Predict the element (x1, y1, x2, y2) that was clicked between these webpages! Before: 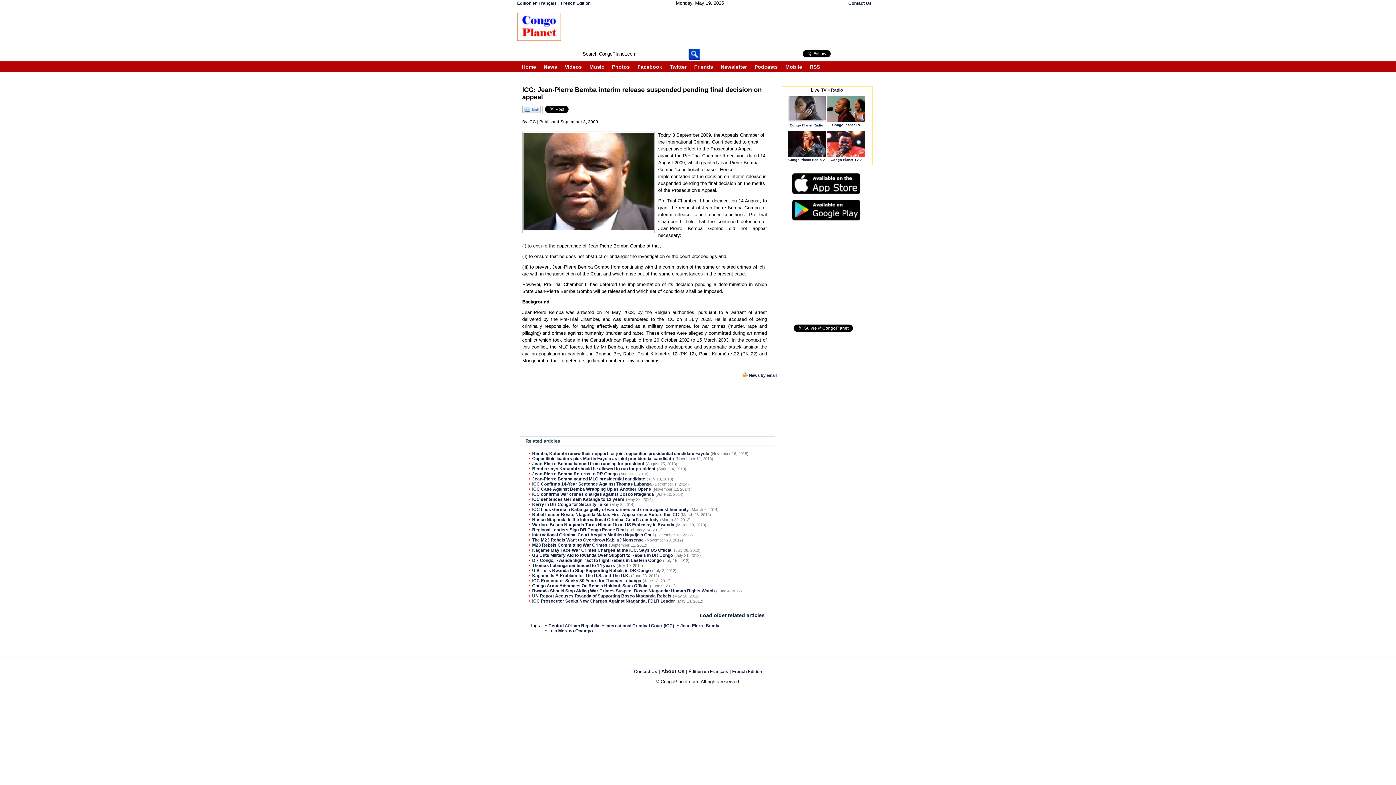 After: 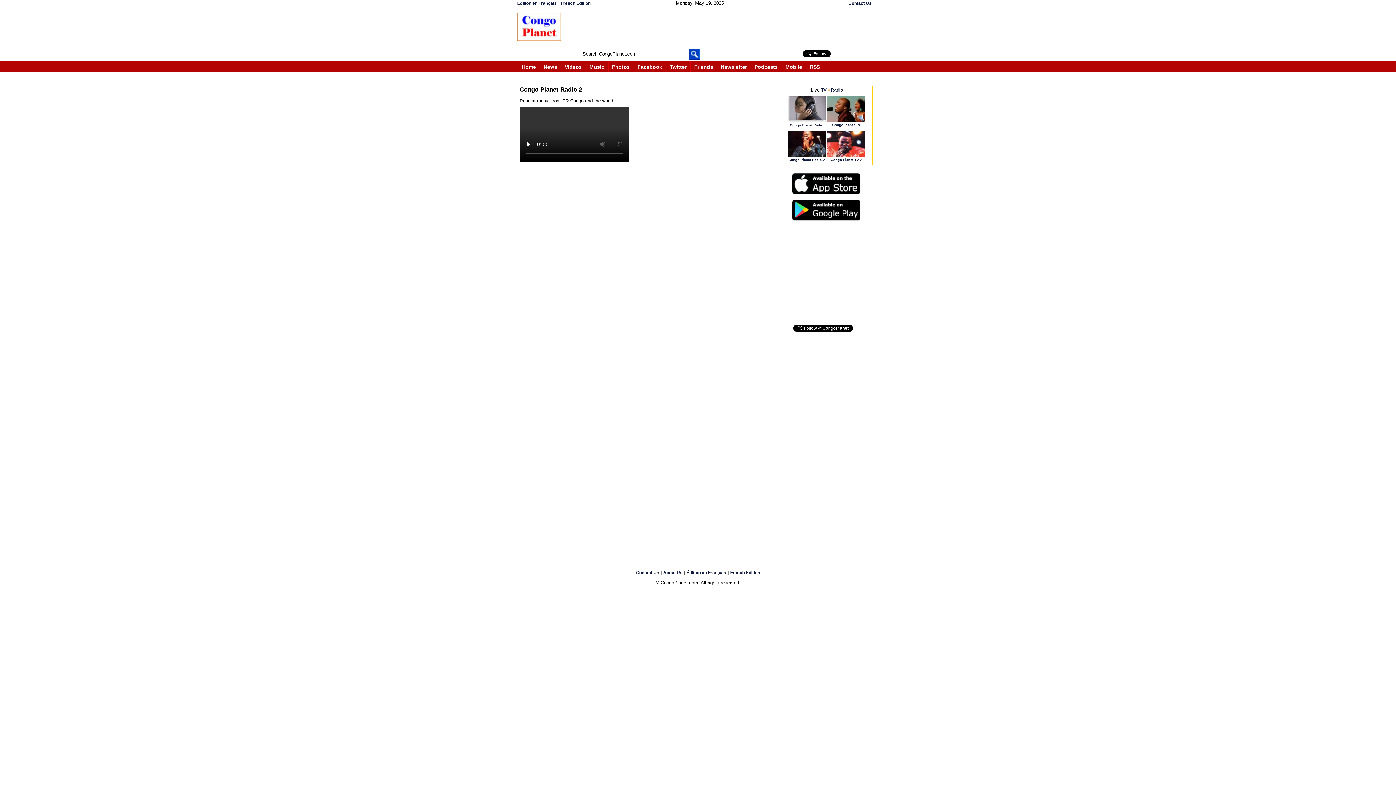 Action: label: Congo Planet Radio 2 bbox: (788, 157, 824, 161)